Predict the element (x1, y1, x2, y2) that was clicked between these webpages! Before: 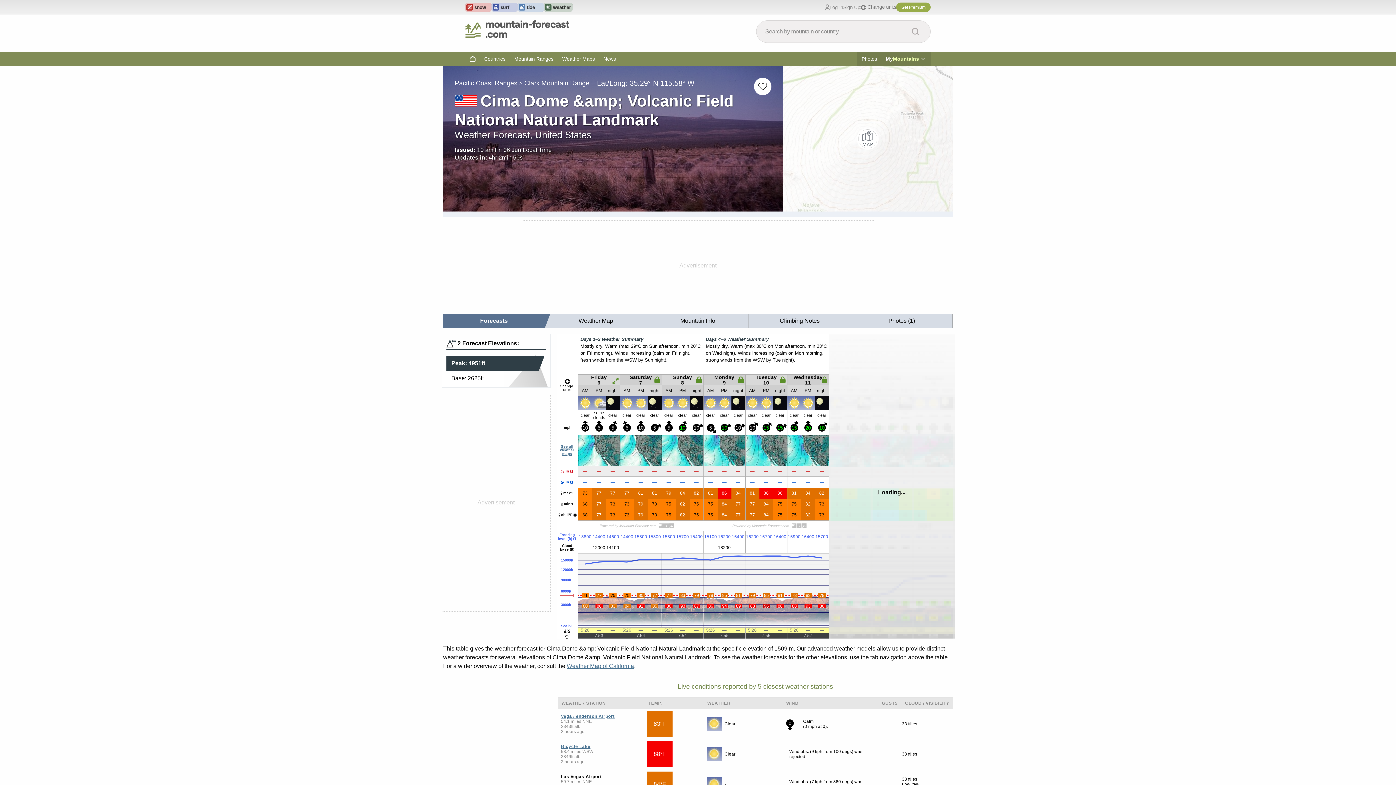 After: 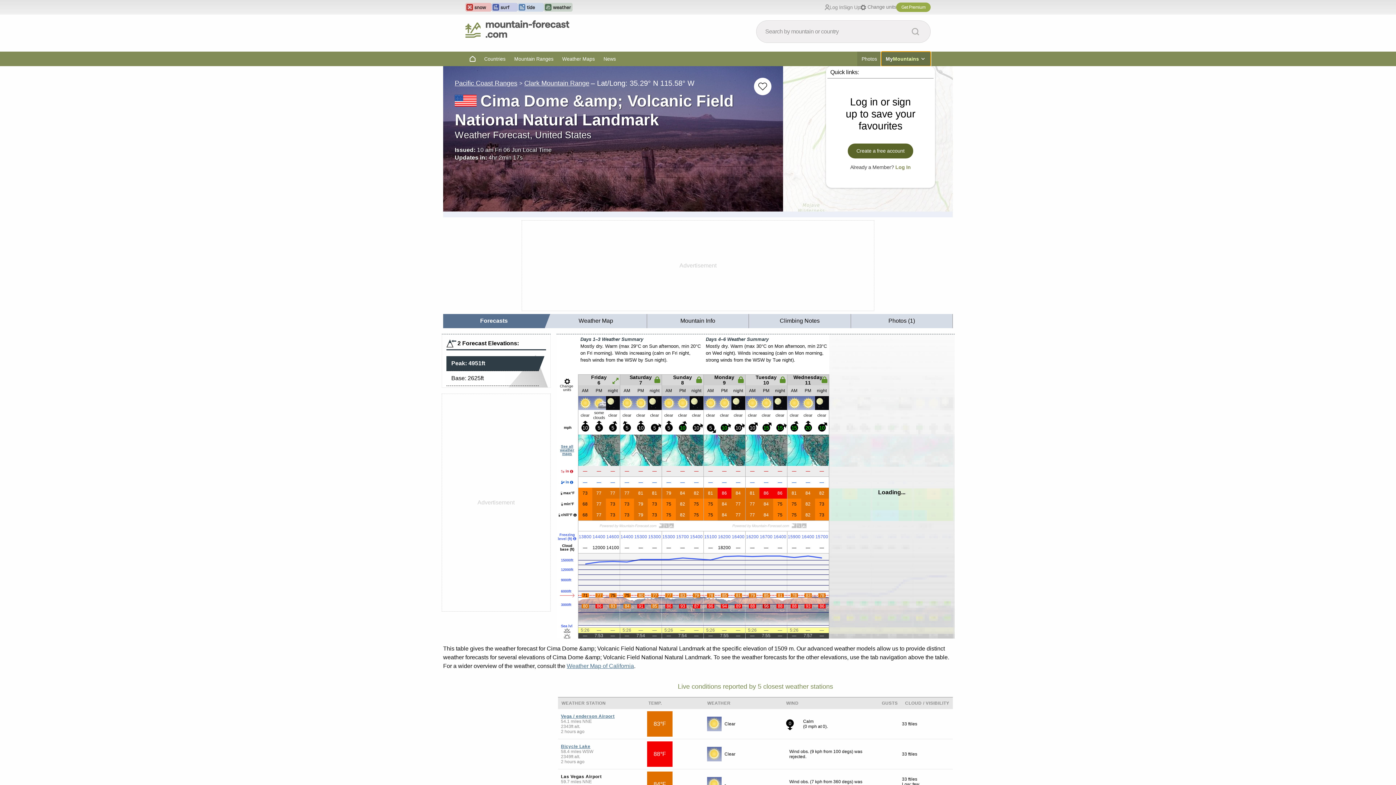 Action: label: My
Mountains bbox: (881, 51, 930, 66)